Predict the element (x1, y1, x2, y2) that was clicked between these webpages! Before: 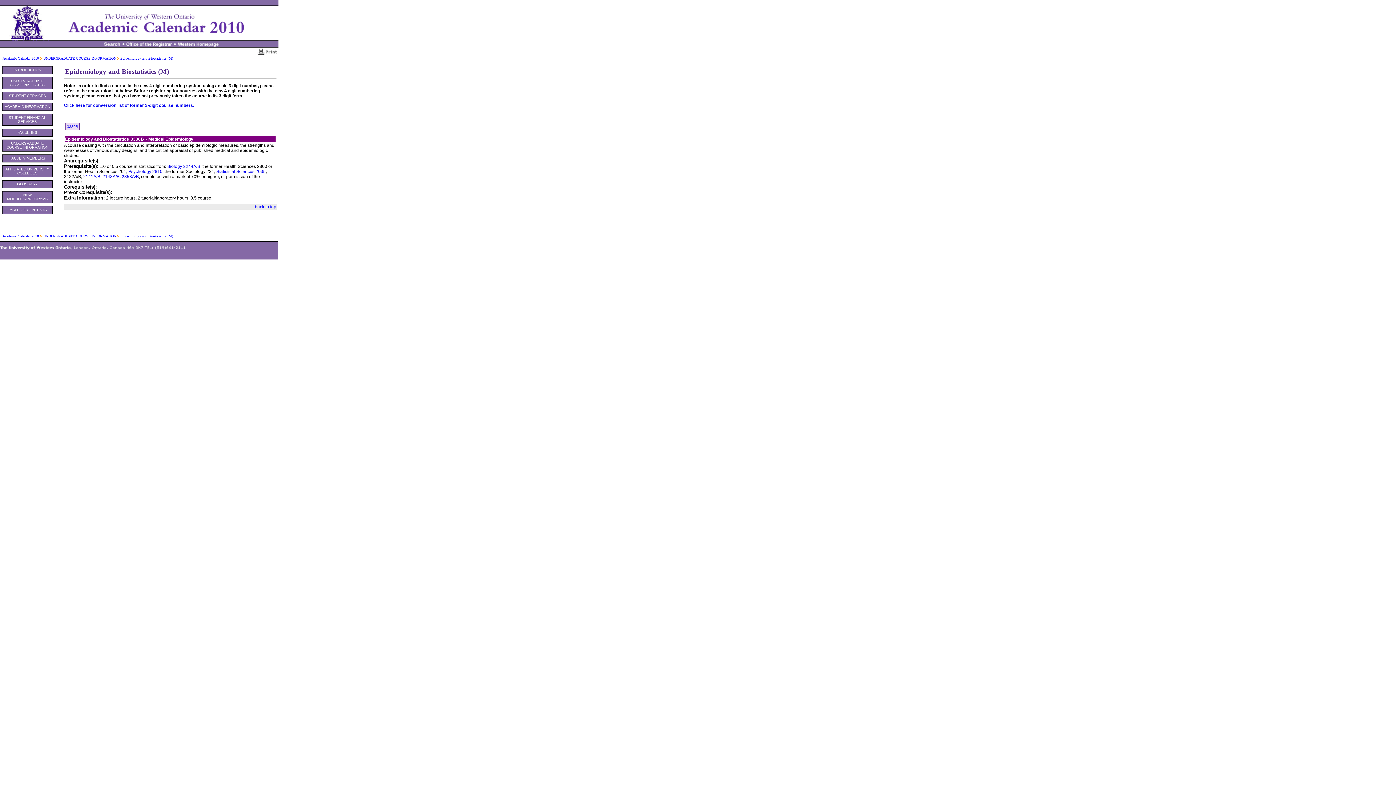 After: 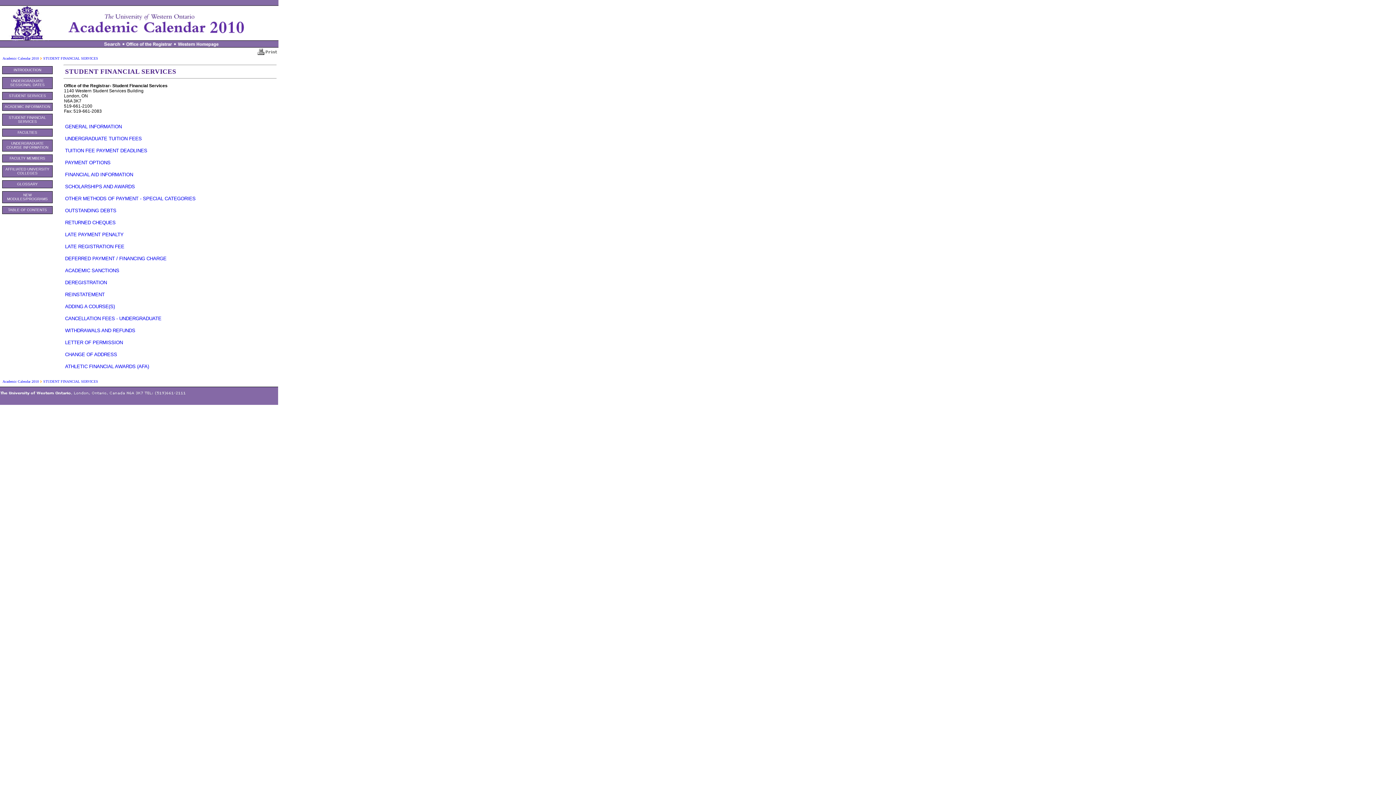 Action: bbox: (4, 115, 50, 123) label: STUDENT FINANCIAL SERVICES